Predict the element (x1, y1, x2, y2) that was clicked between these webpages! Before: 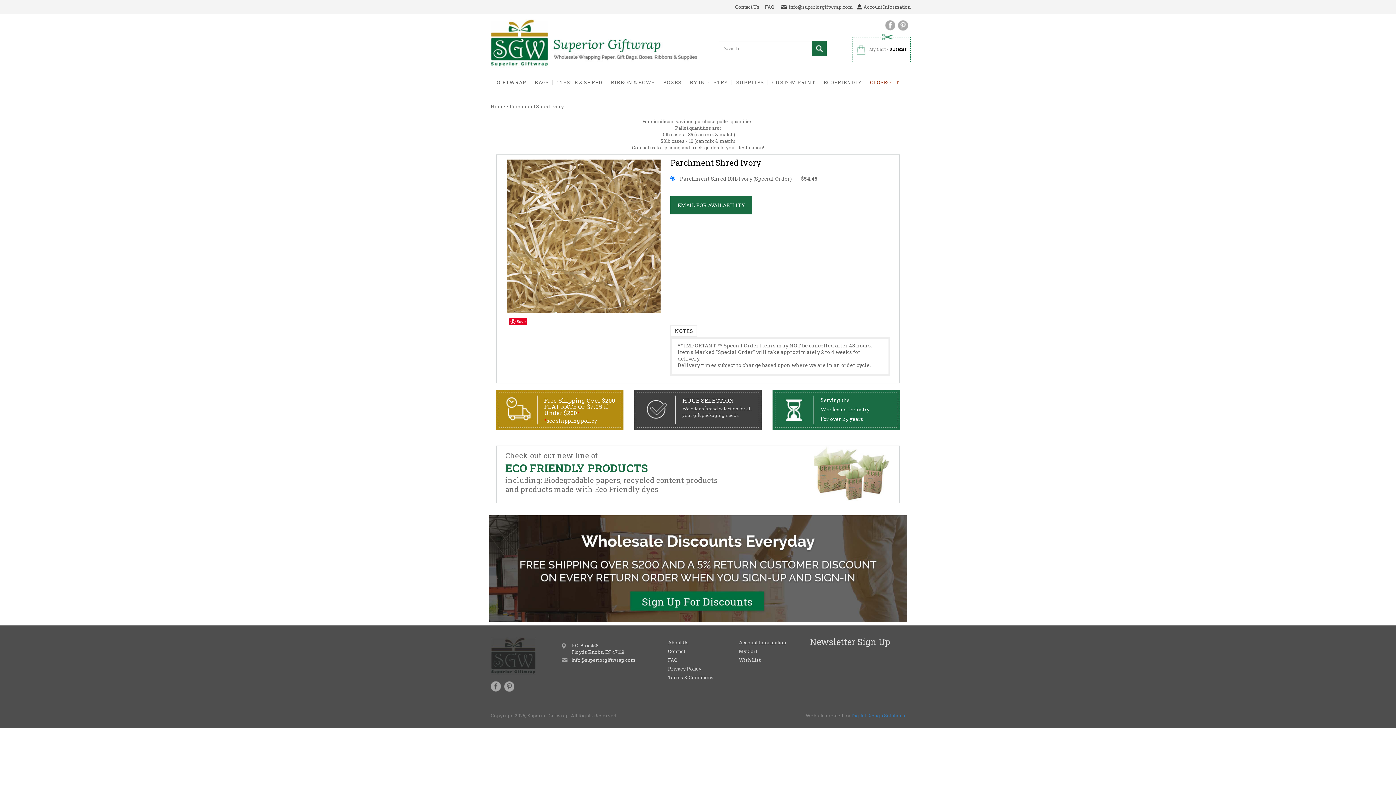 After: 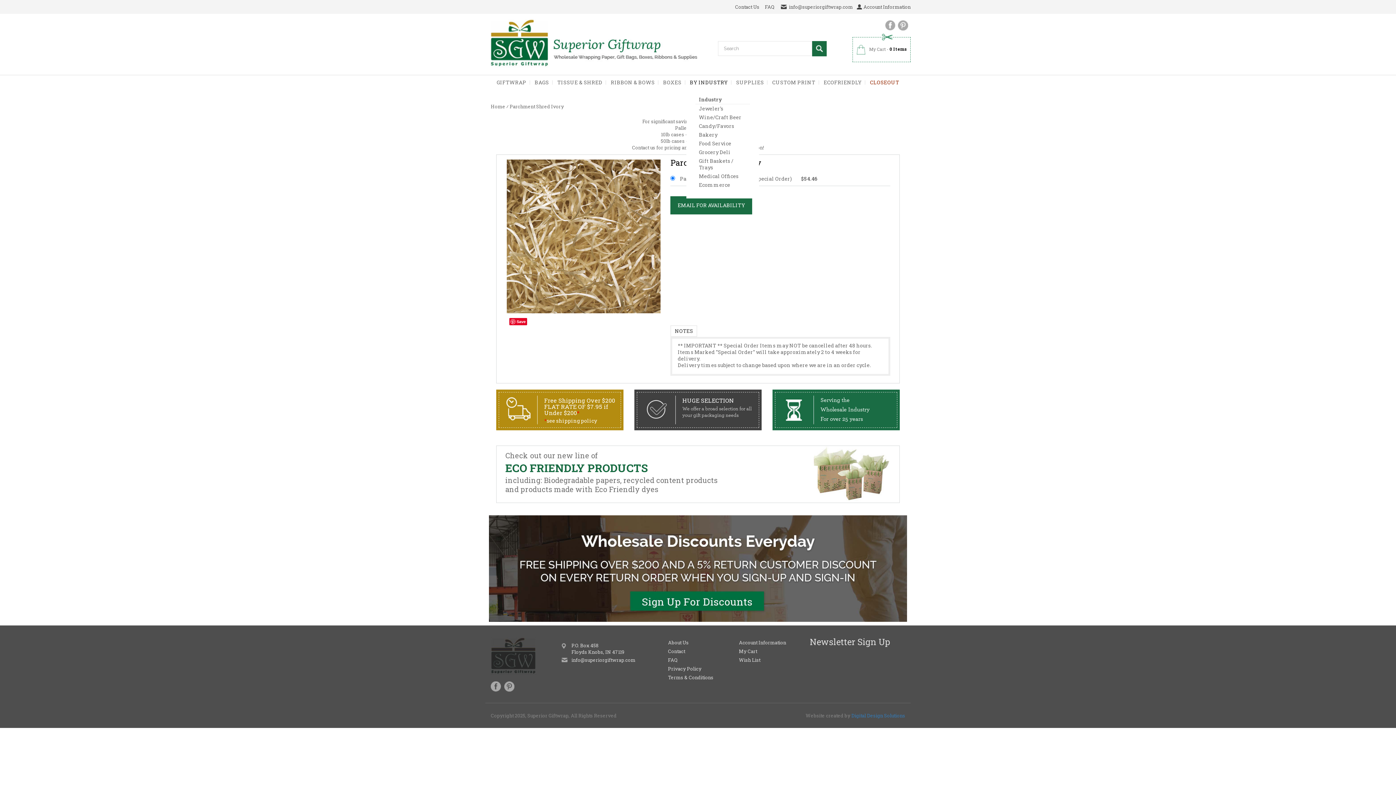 Action: bbox: (686, 75, 731, 89) label: BY INDUSTRY